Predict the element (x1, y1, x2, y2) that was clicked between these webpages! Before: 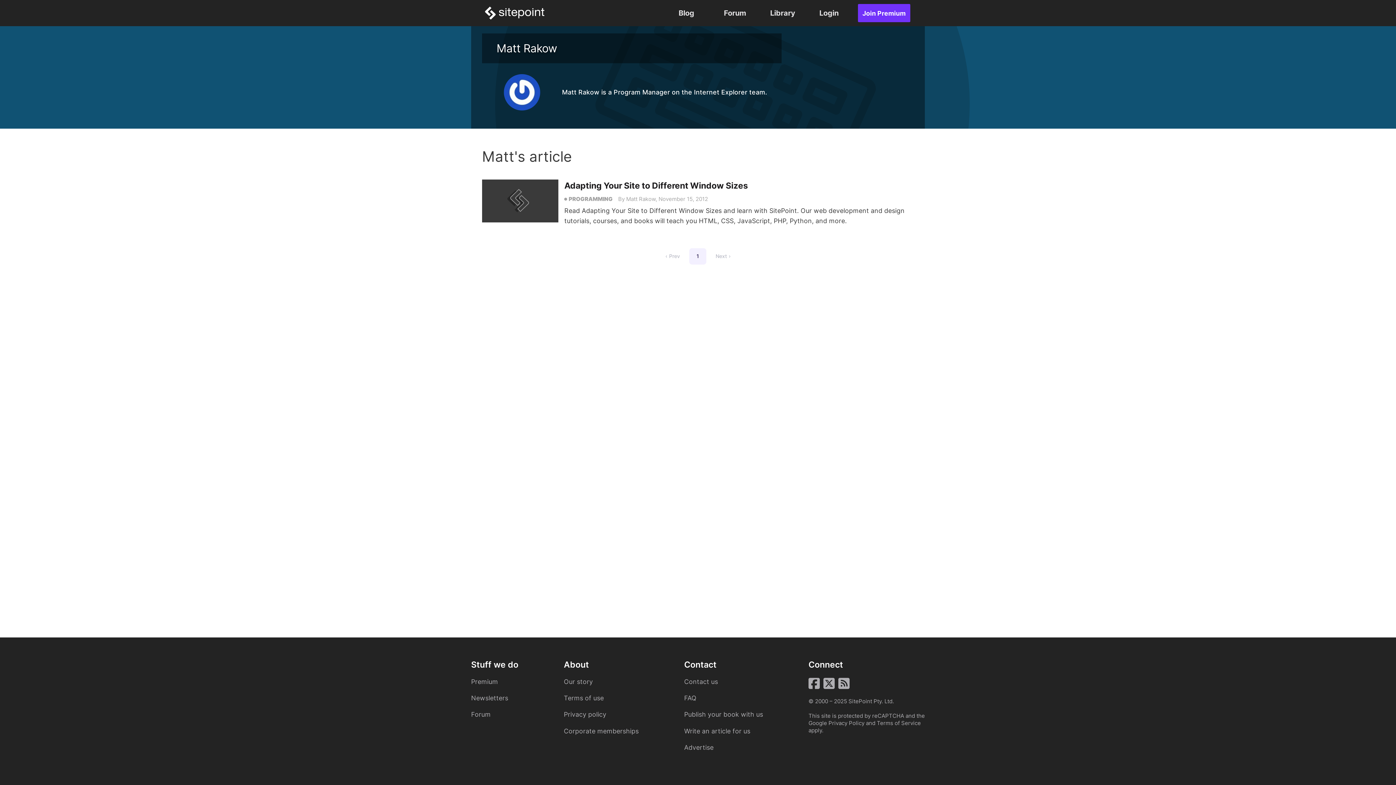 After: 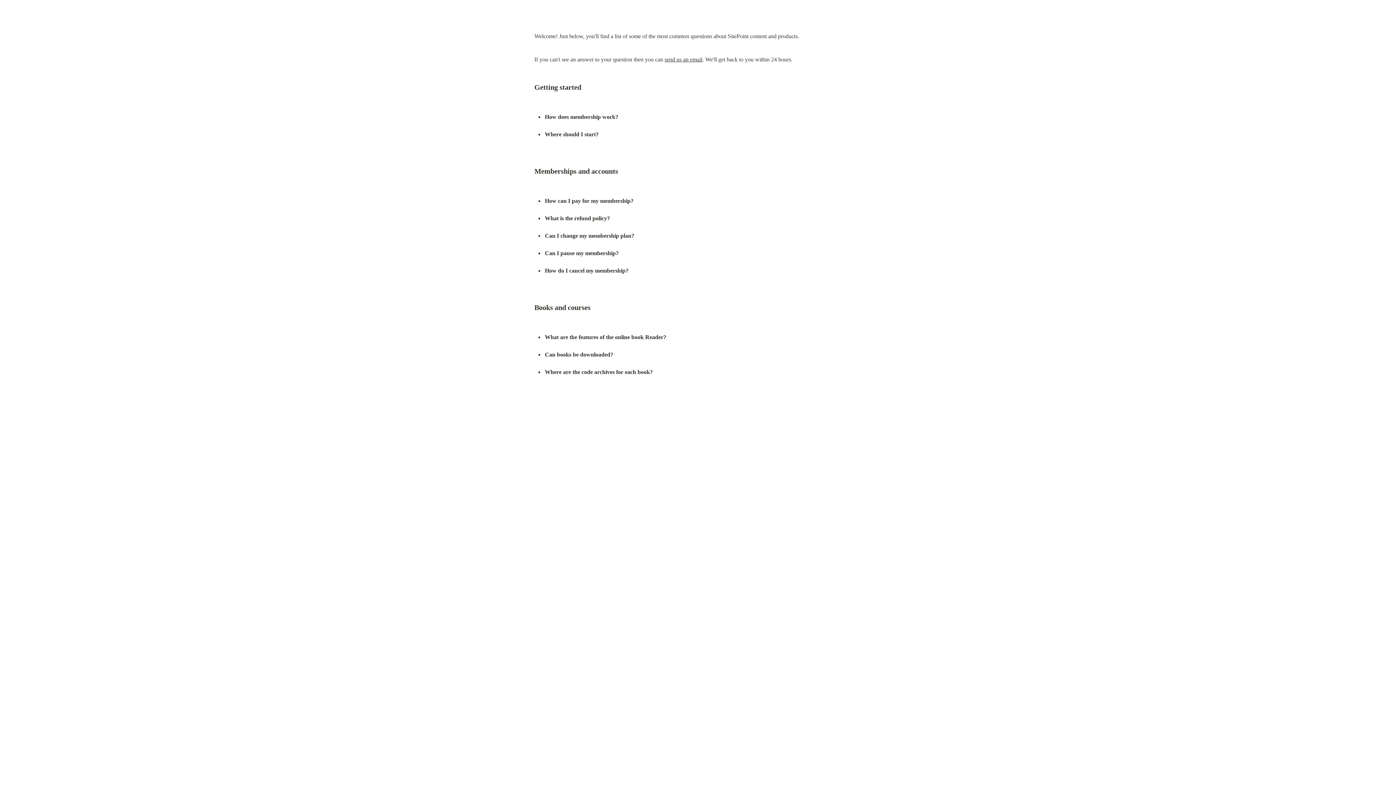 Action: label: FAQ bbox: (684, 694, 696, 702)